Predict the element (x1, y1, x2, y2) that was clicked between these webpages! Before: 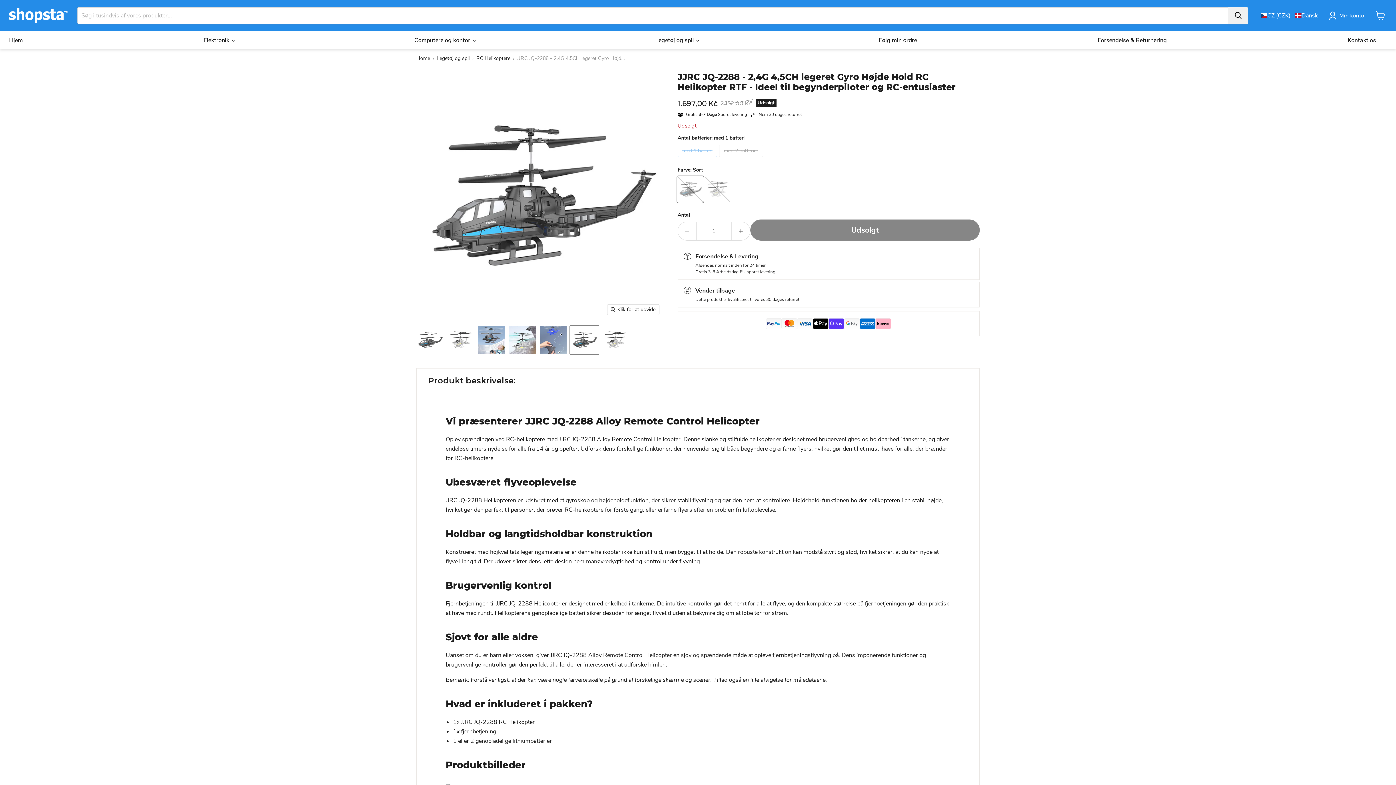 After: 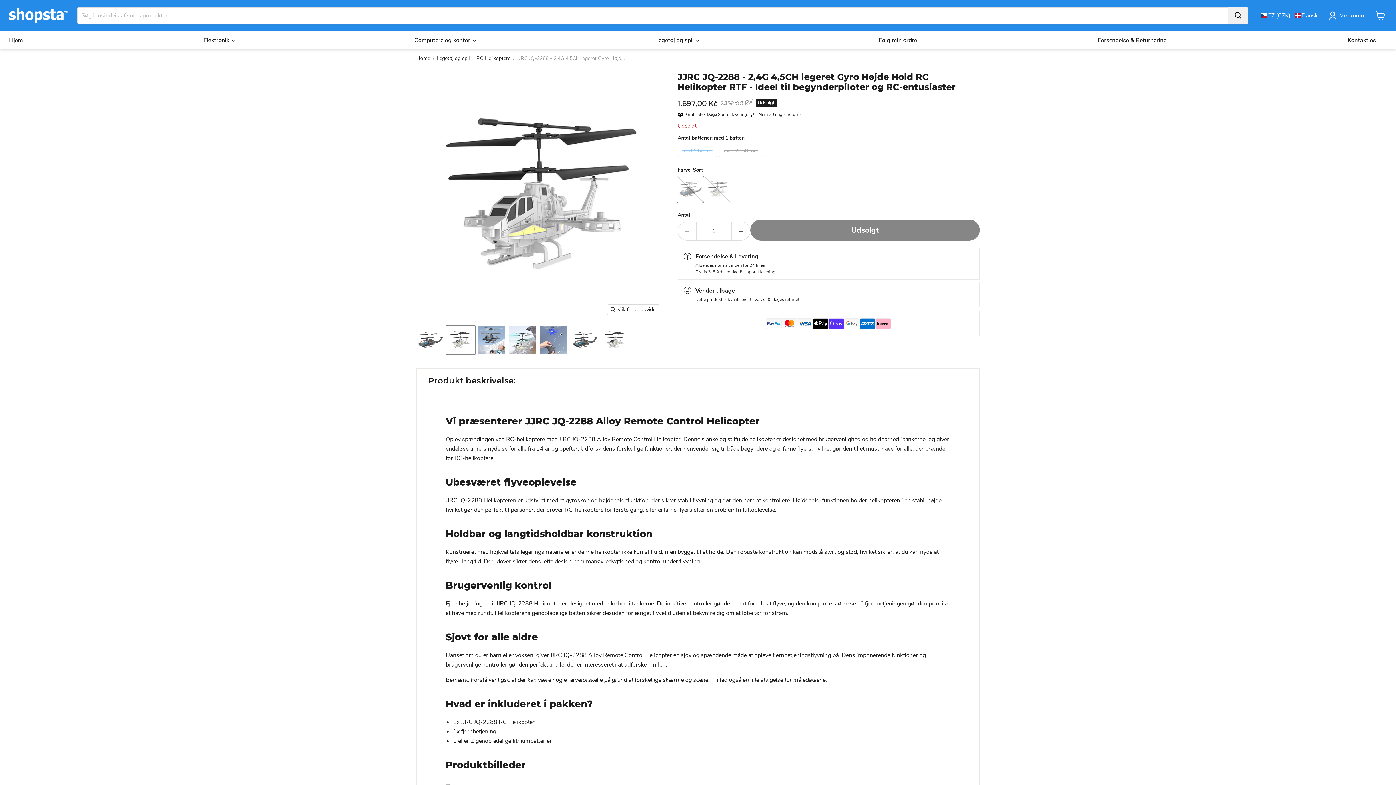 Action: bbox: (446, 325, 475, 354) label: JJRC JQ-2288 - 2.4G 4.5CH Alloy Gyro Altitude Hold RC Helicopter RTF - Ideal for Beginner Pilots and RC Enthusiasts - Shopsta EU thumbnail